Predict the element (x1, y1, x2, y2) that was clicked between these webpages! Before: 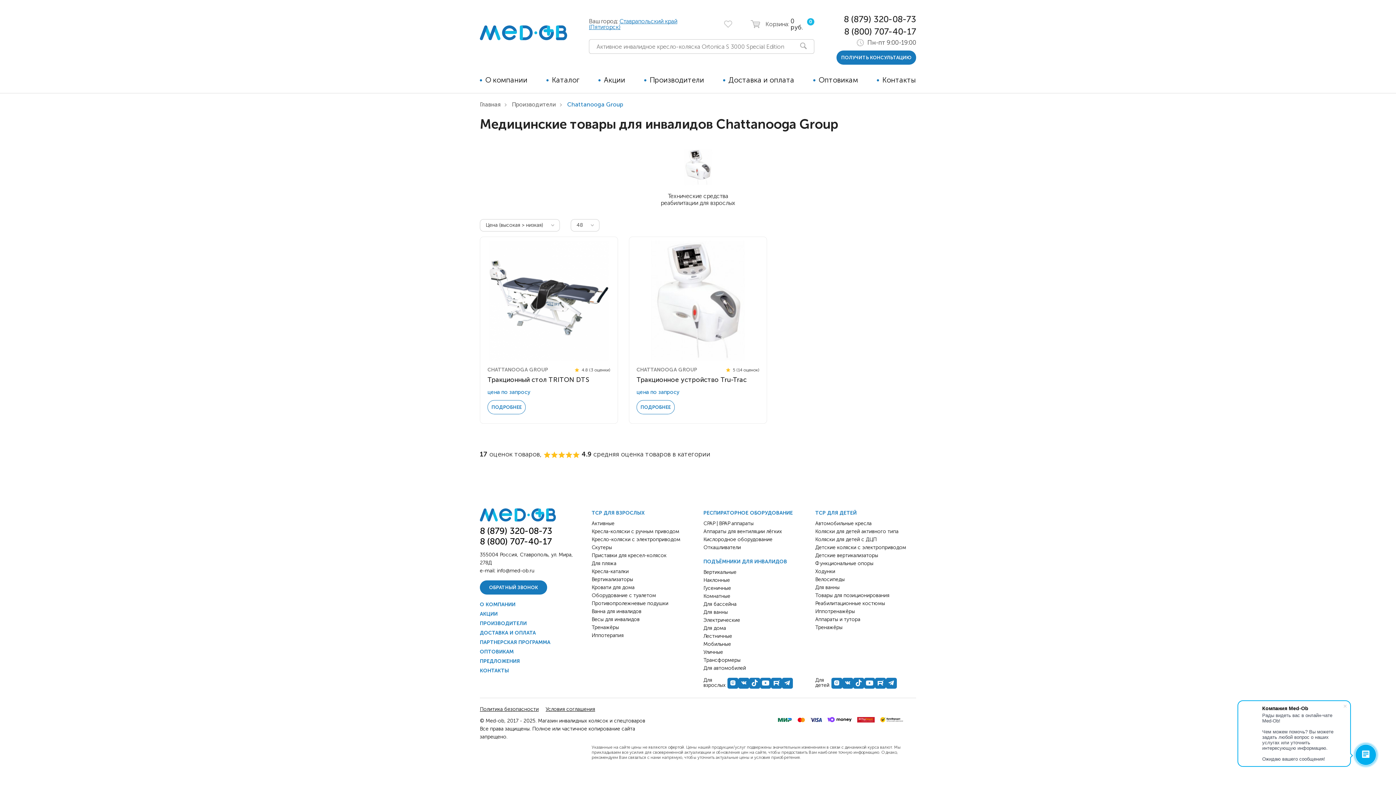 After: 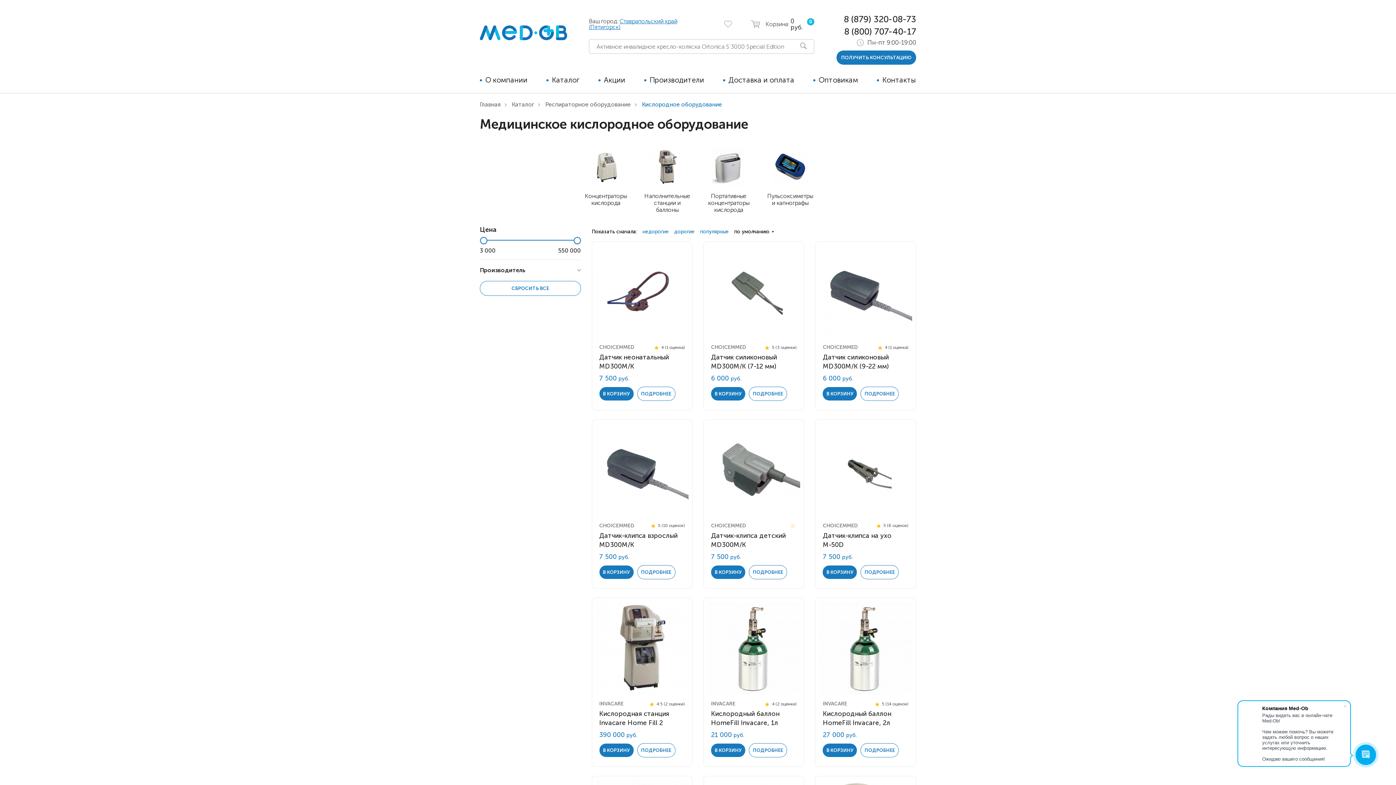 Action: label: Кислородное оборудование bbox: (703, 536, 772, 542)